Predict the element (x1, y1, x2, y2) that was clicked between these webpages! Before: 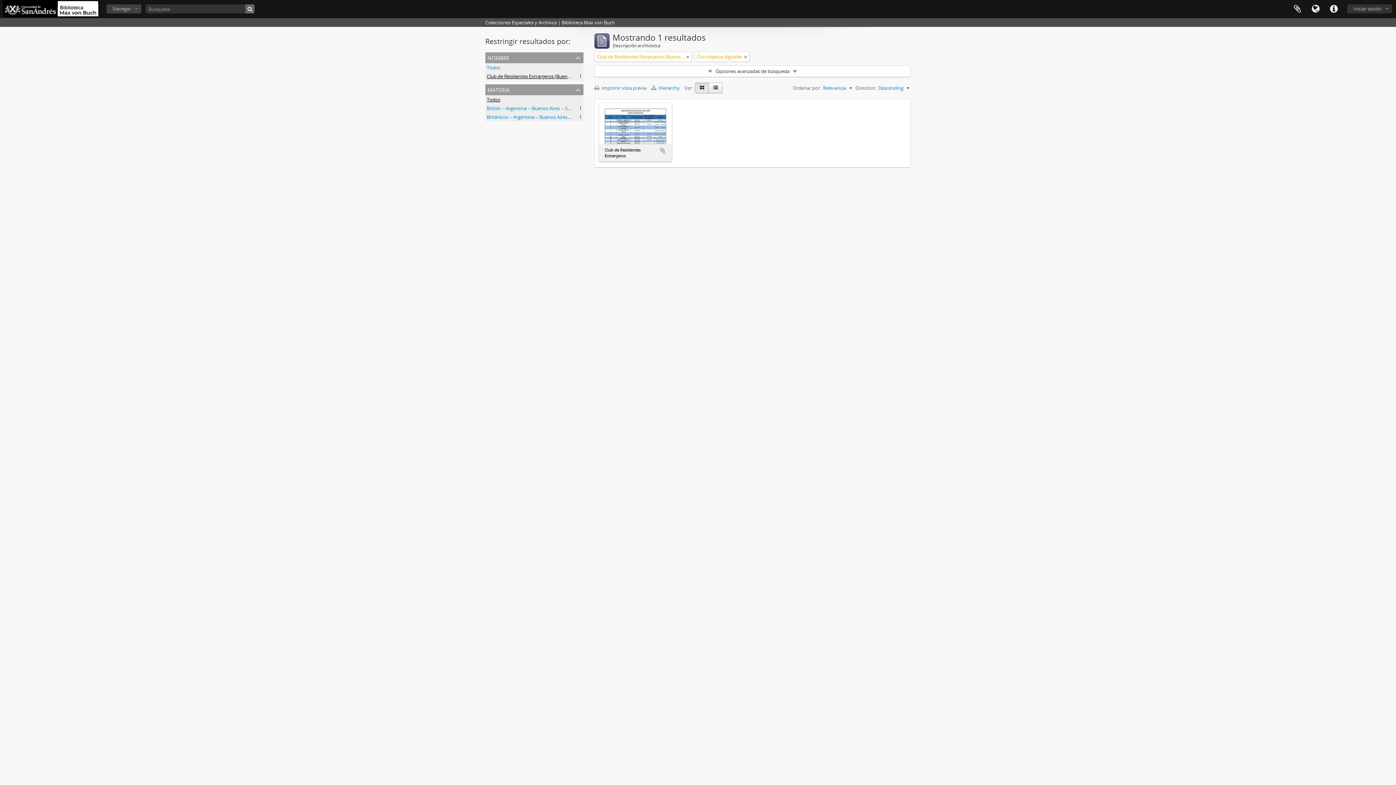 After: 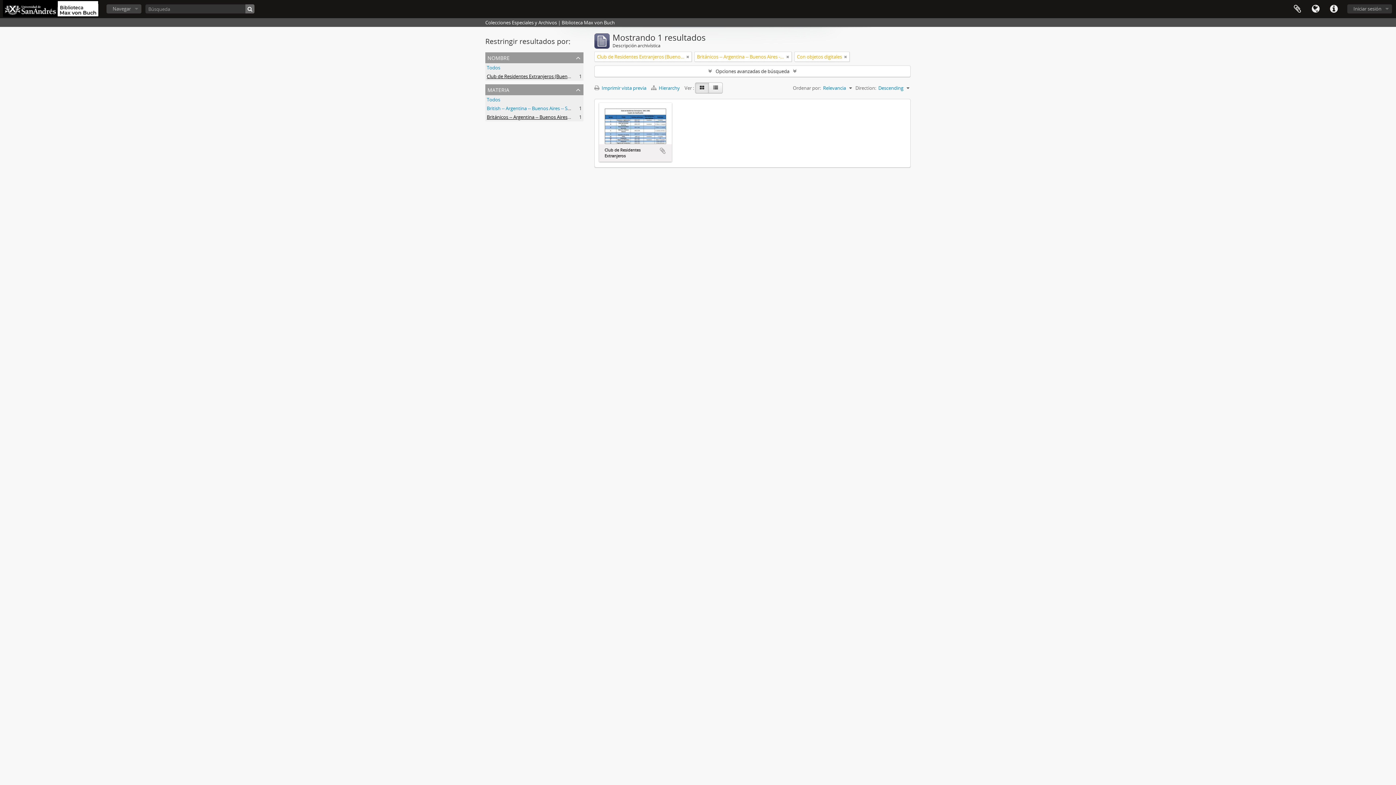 Action: bbox: (486, 113, 605, 120) label: Británicos -- Argentina -- Buenos Aires -- Sociedades, etc
, 1 resultados